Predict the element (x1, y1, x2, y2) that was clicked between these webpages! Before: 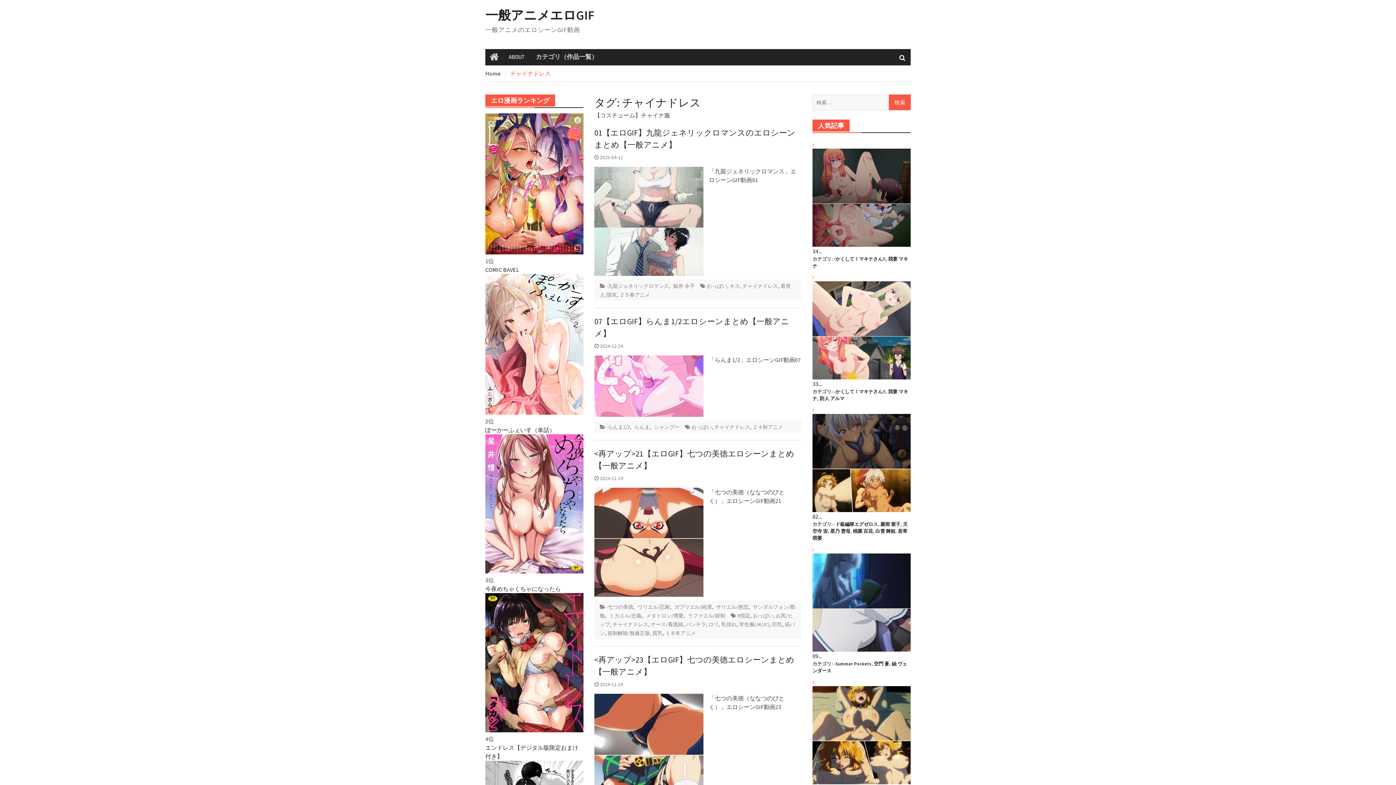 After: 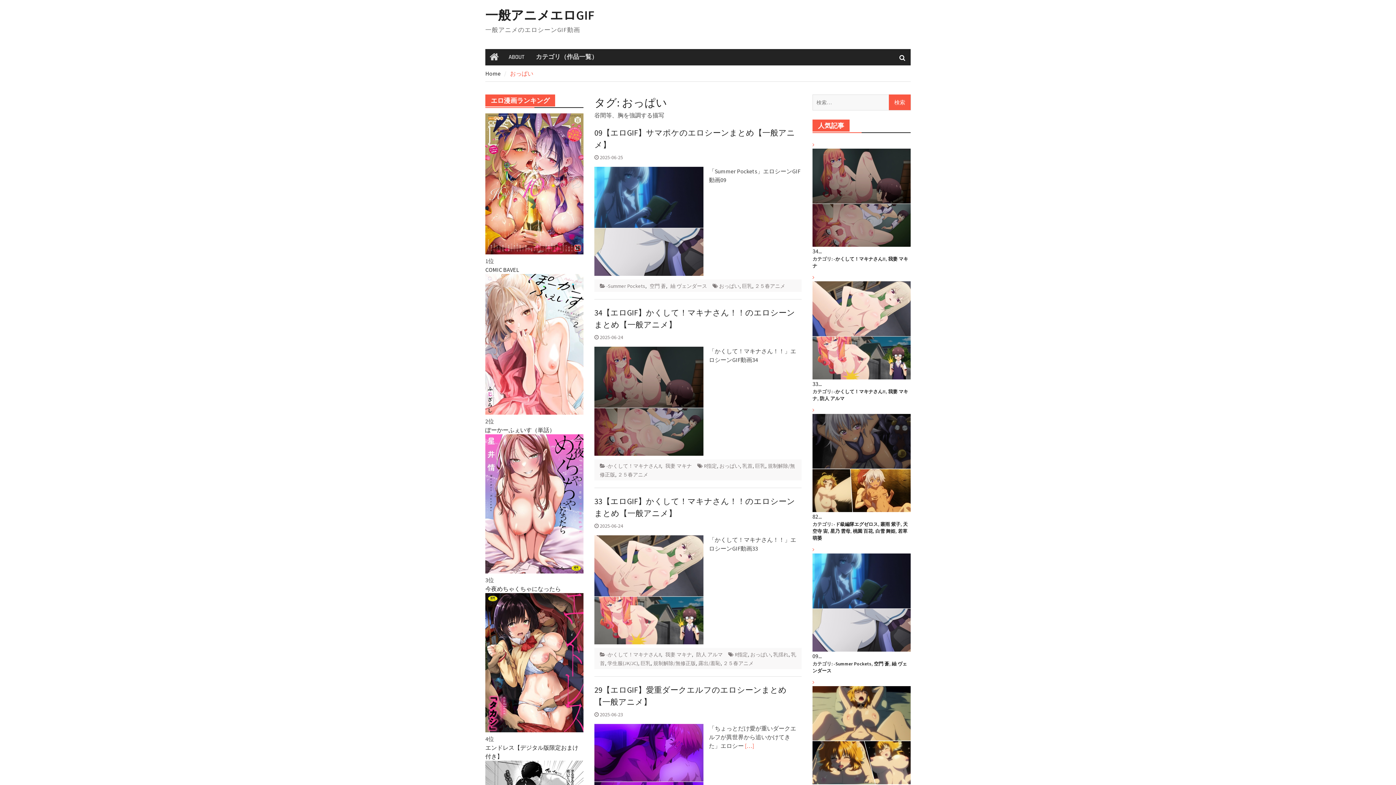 Action: label: おっぱい bbox: (706, 282, 727, 289)